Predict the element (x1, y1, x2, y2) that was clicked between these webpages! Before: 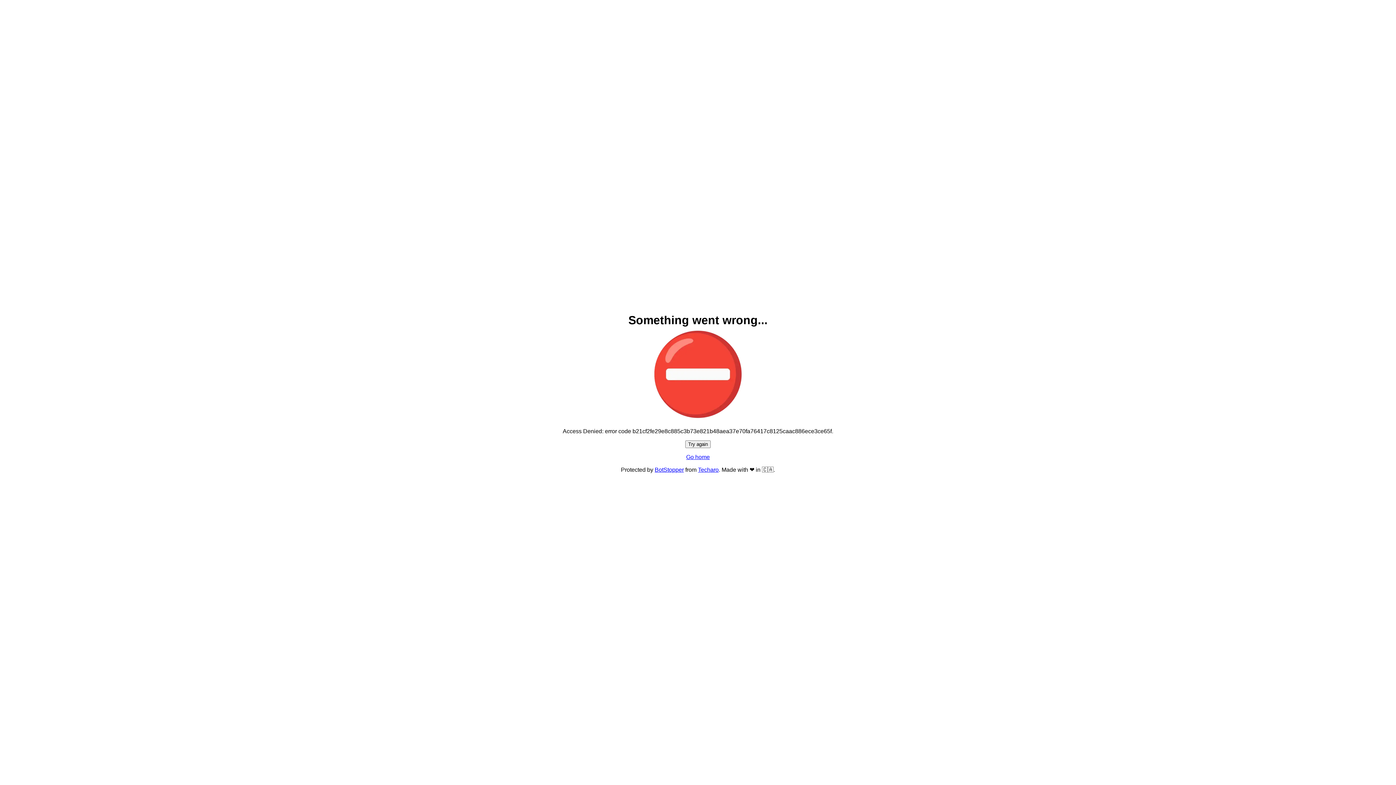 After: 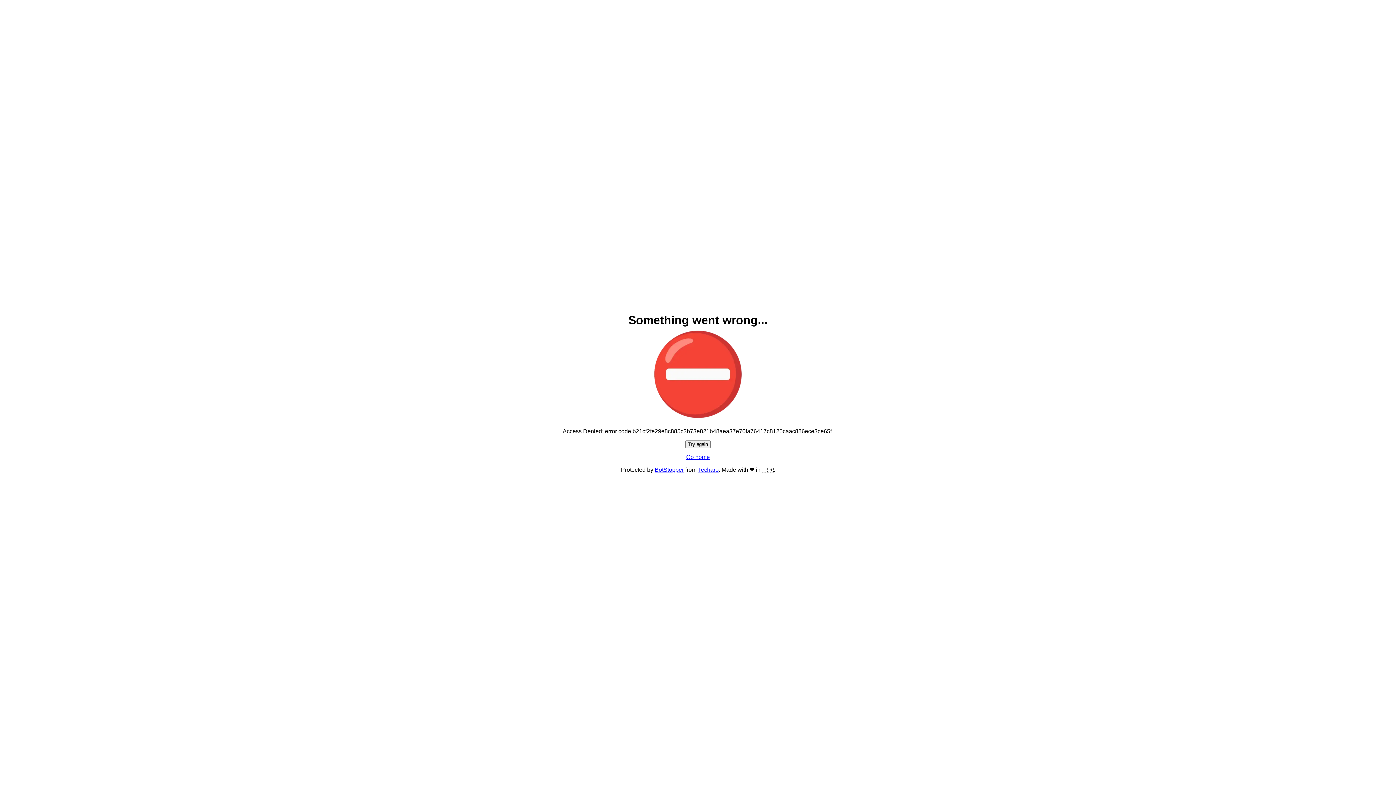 Action: bbox: (686, 454, 710, 460) label: Go home